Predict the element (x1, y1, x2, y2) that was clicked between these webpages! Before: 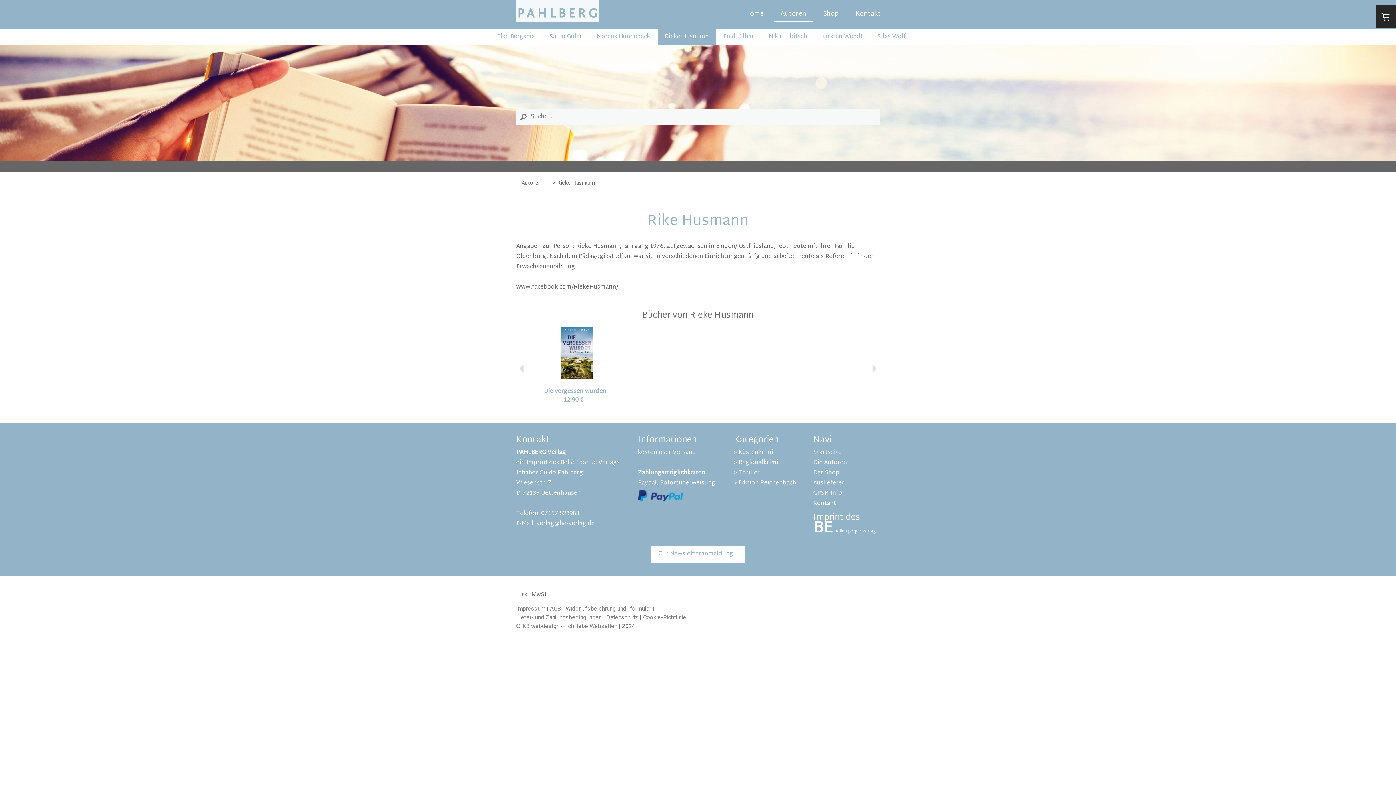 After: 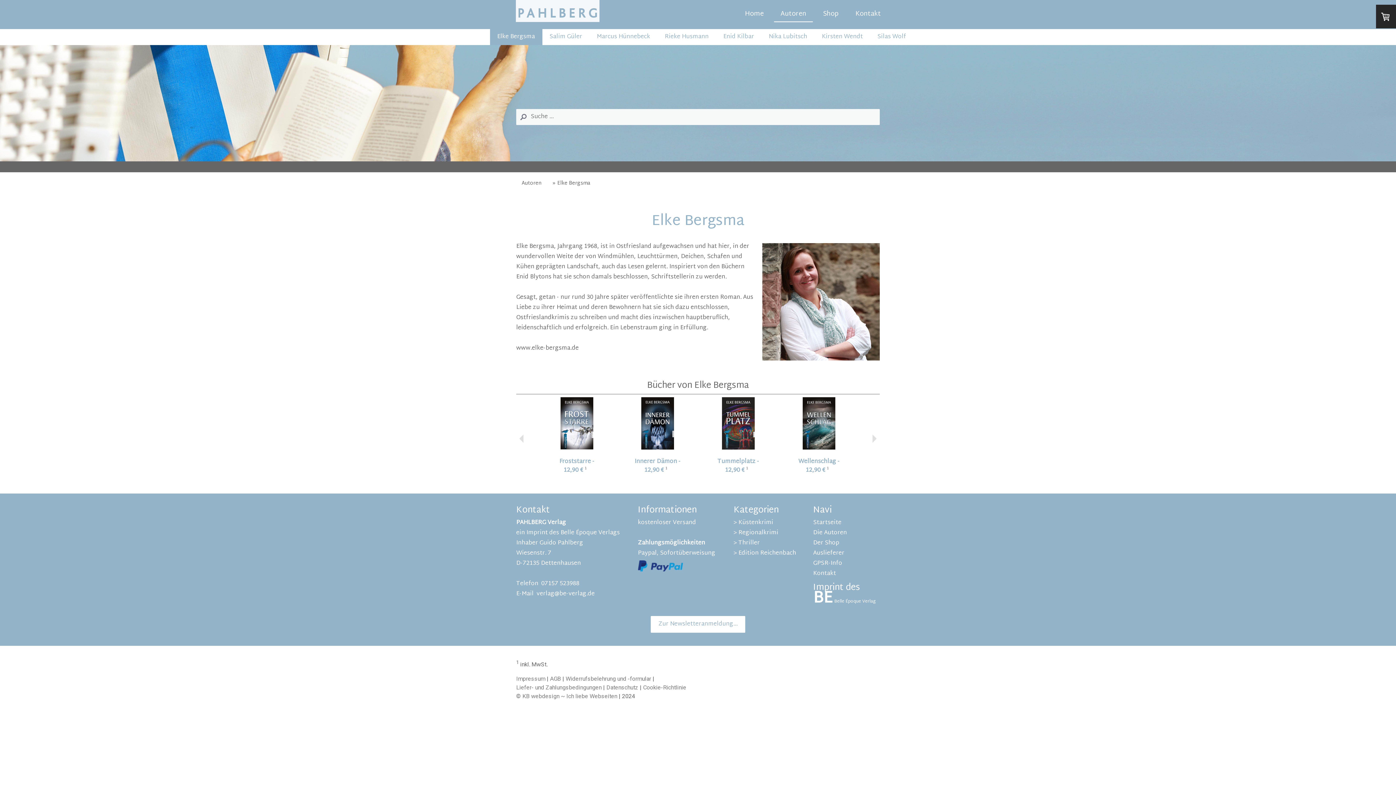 Action: bbox: (490, 29, 542, 45) label: Elke Bergsma